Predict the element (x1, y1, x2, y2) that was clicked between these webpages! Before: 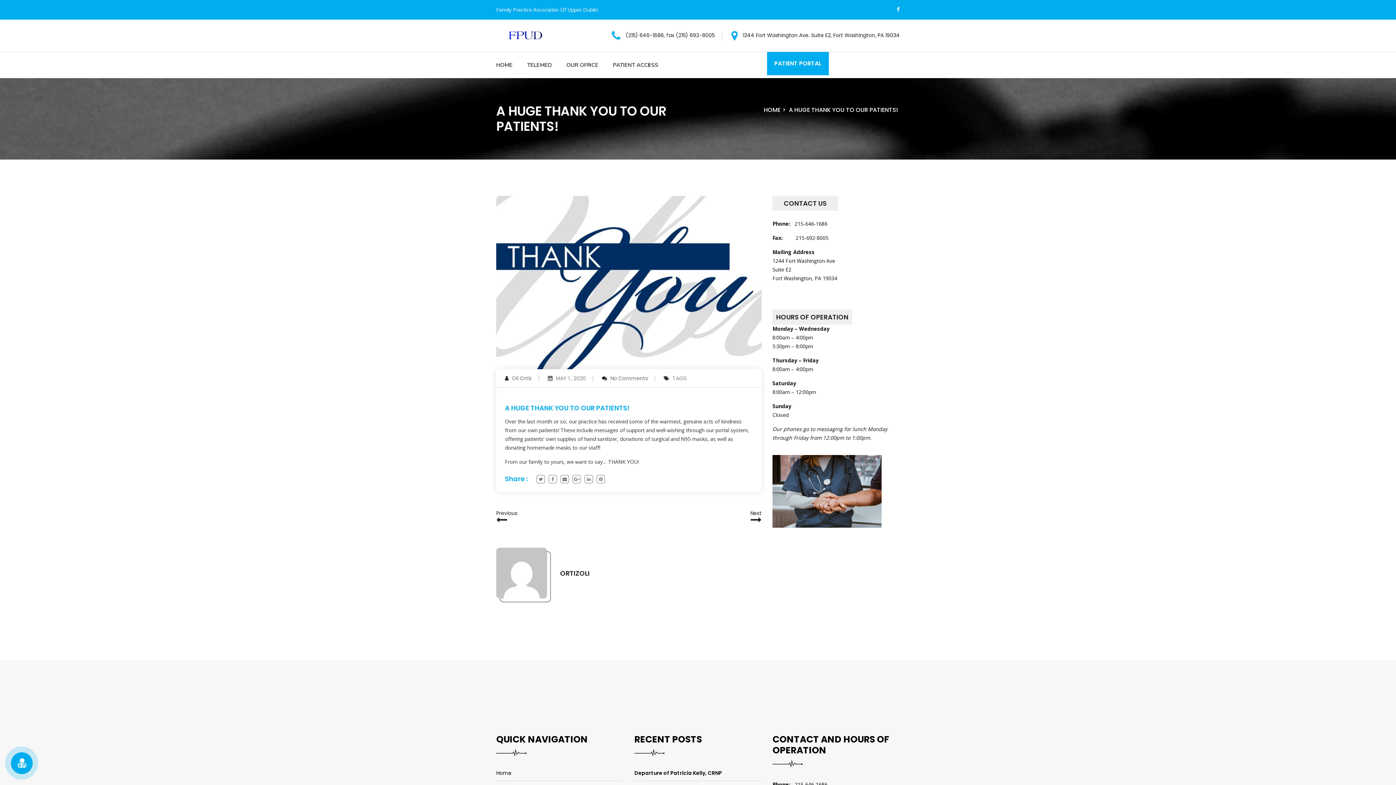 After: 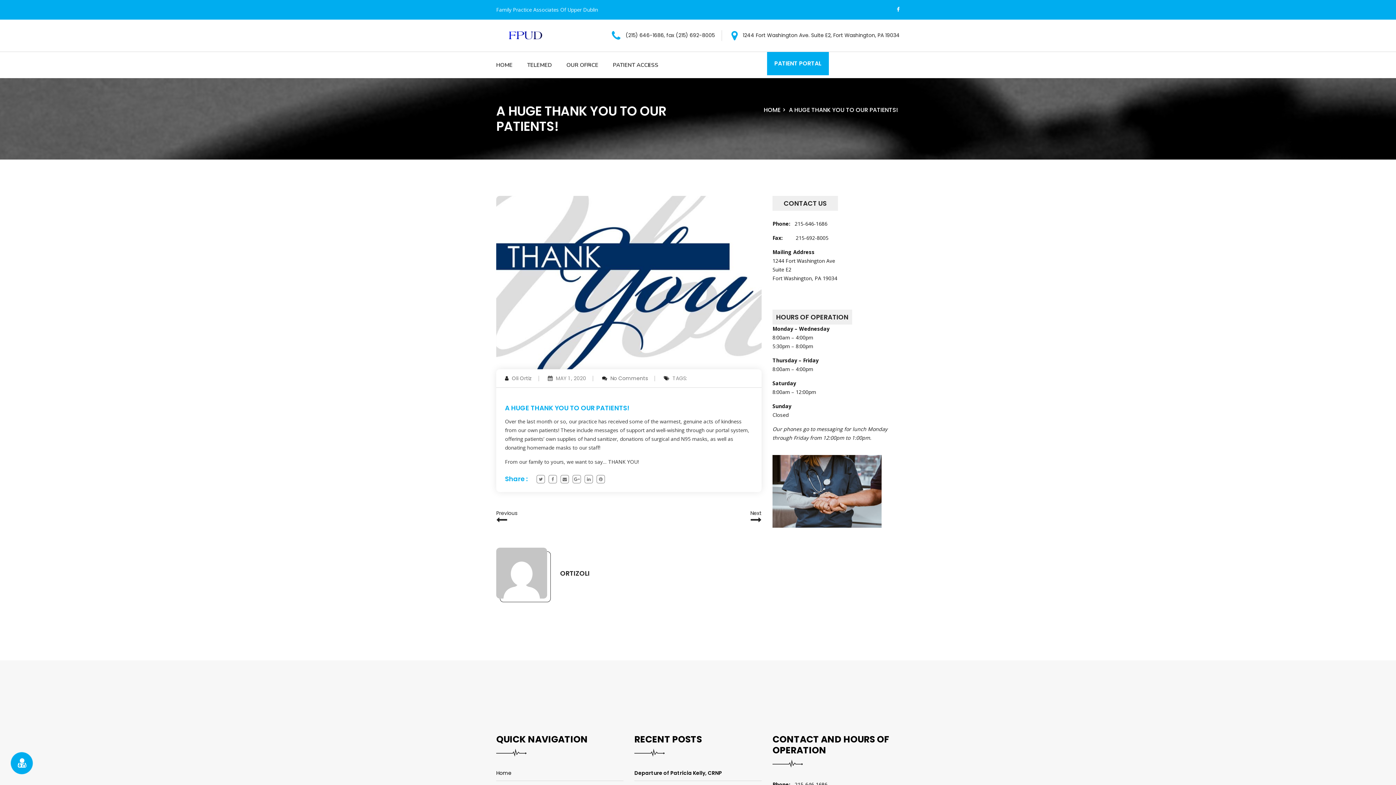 Action: bbox: (496, 517, 507, 522)